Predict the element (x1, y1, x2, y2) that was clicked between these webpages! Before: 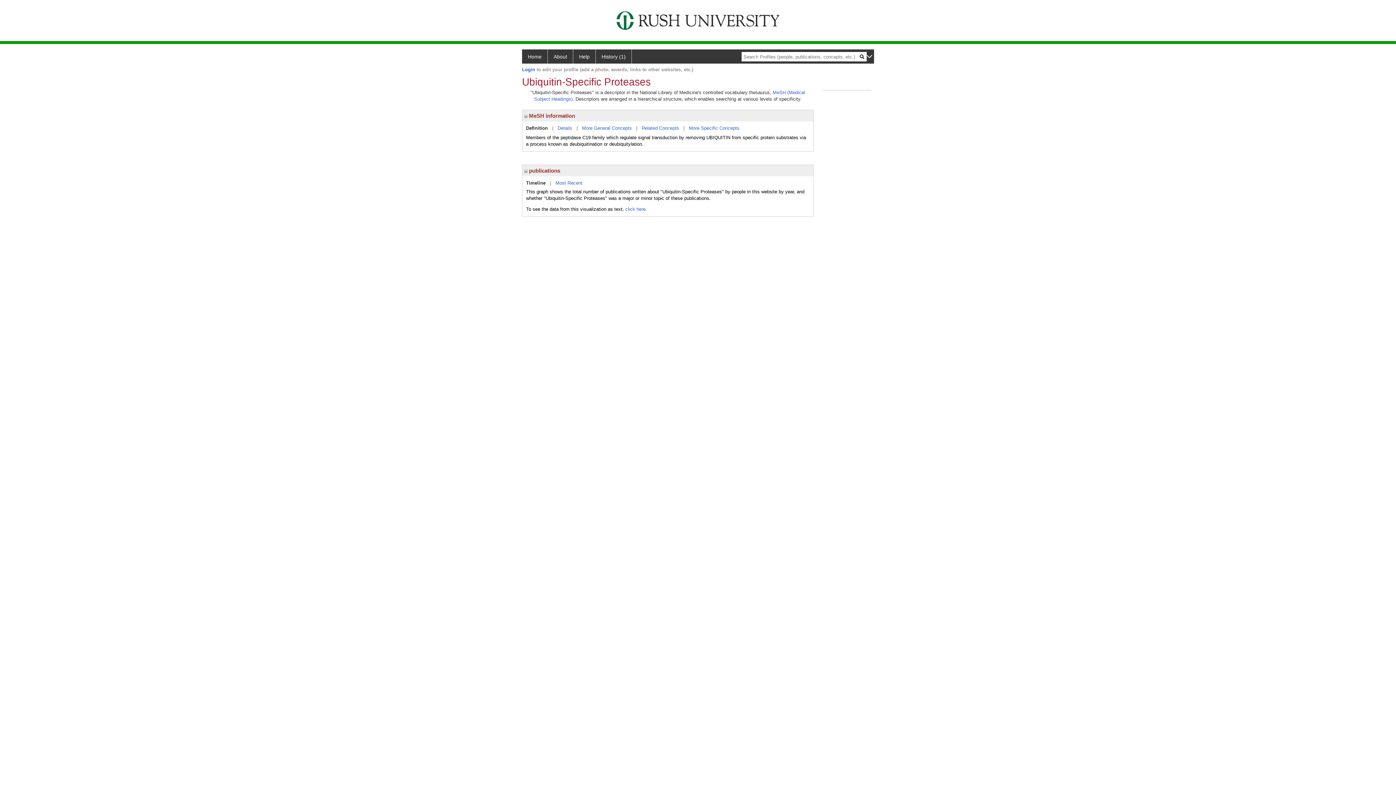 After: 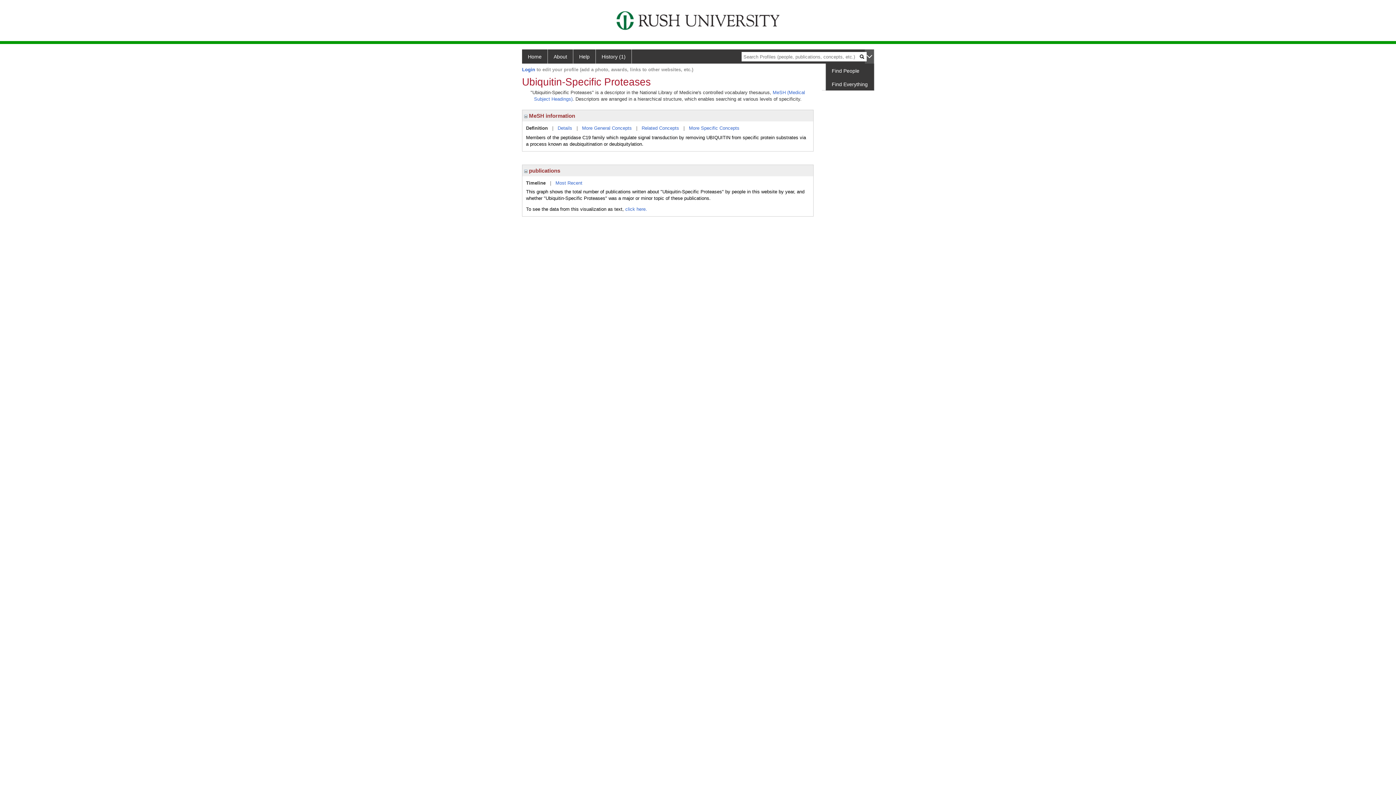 Action: bbox: (865, 49, 874, 63)